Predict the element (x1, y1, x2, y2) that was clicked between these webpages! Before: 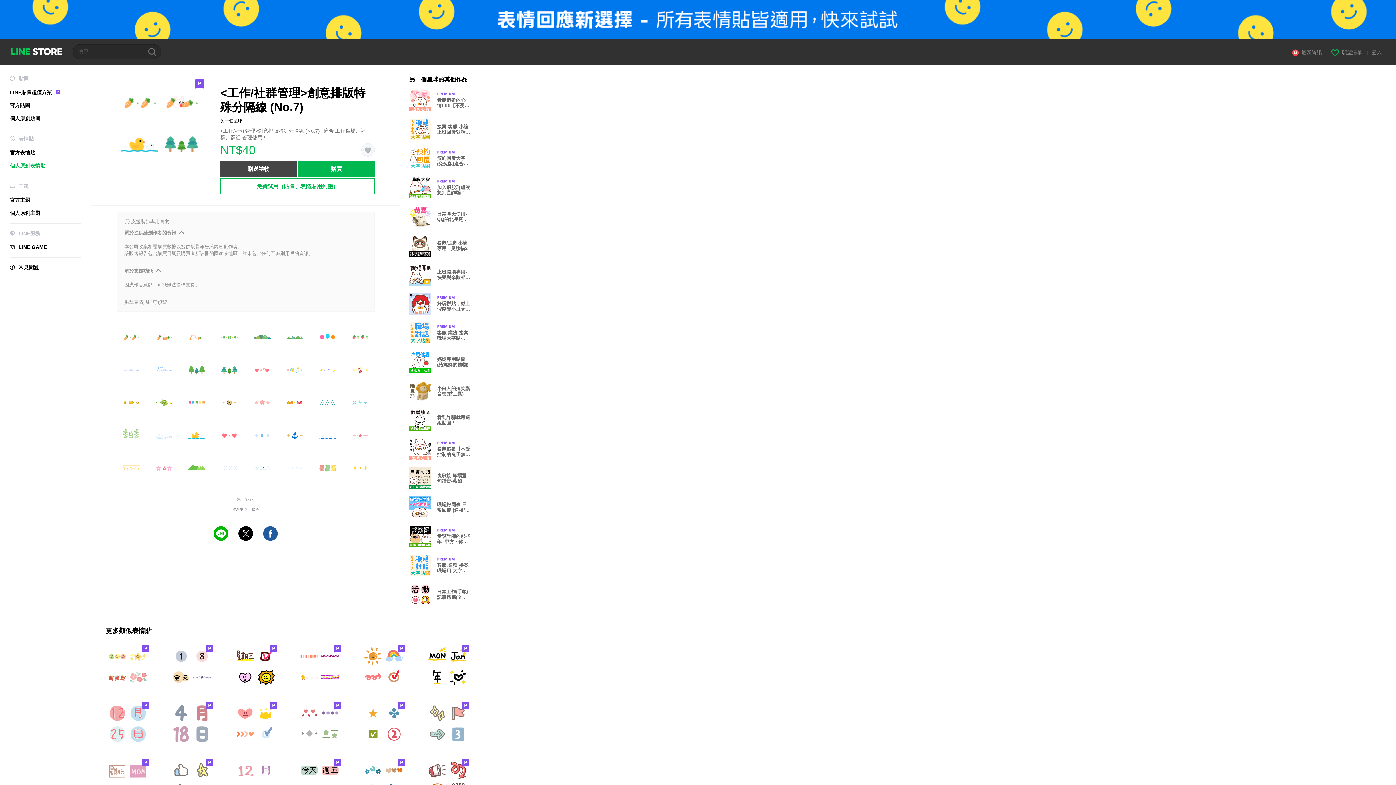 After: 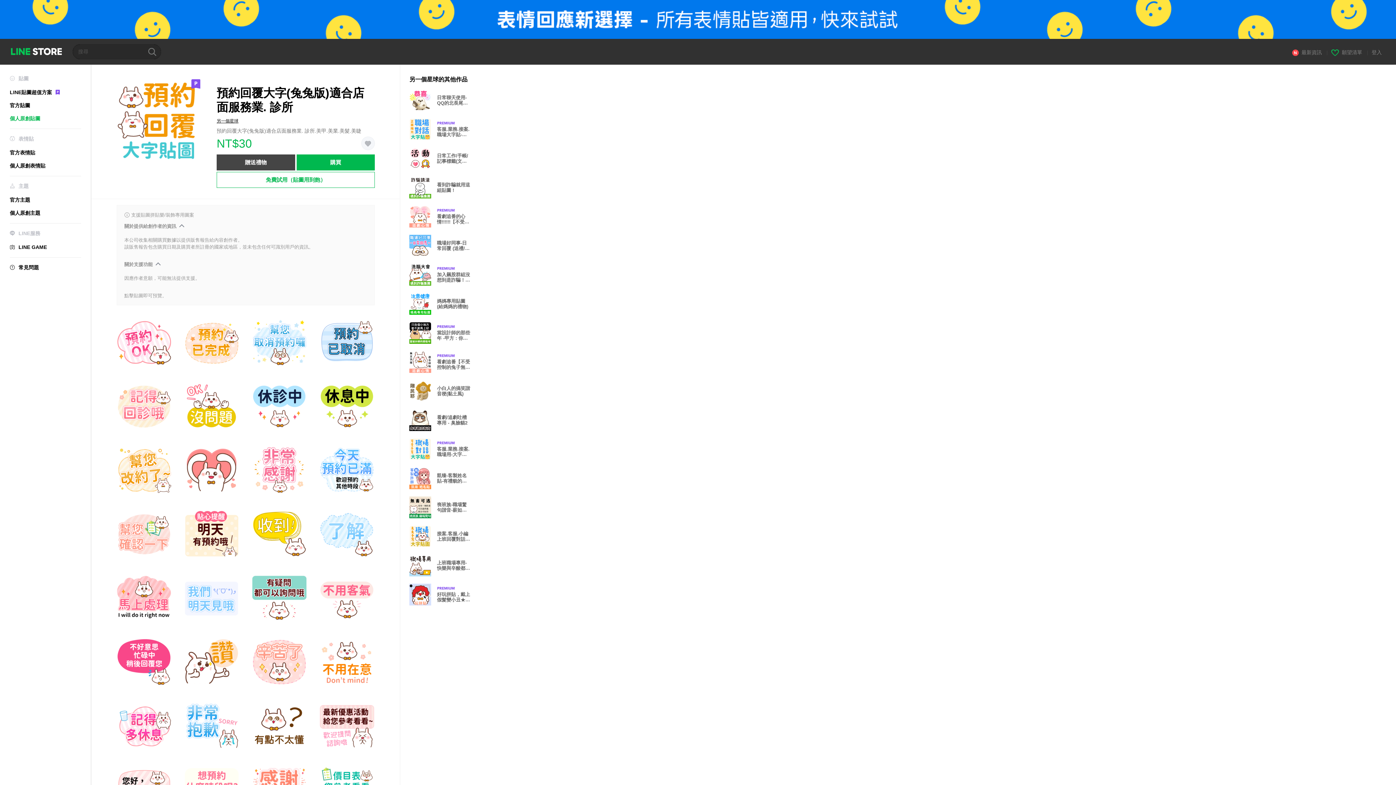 Action: bbox: (409, 147, 477, 169) label: Premium
預約回覆大字(兔兔版)適合店面服務業. 診所